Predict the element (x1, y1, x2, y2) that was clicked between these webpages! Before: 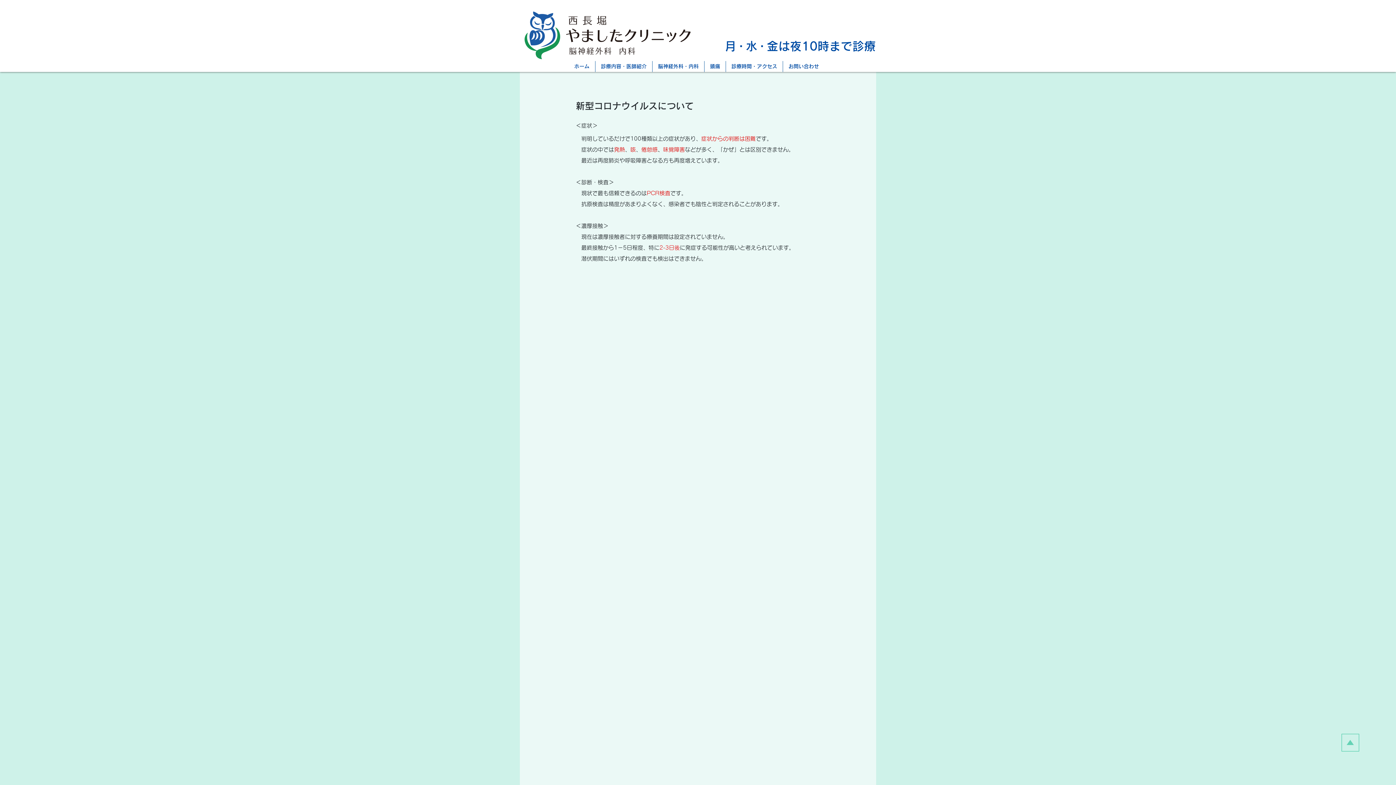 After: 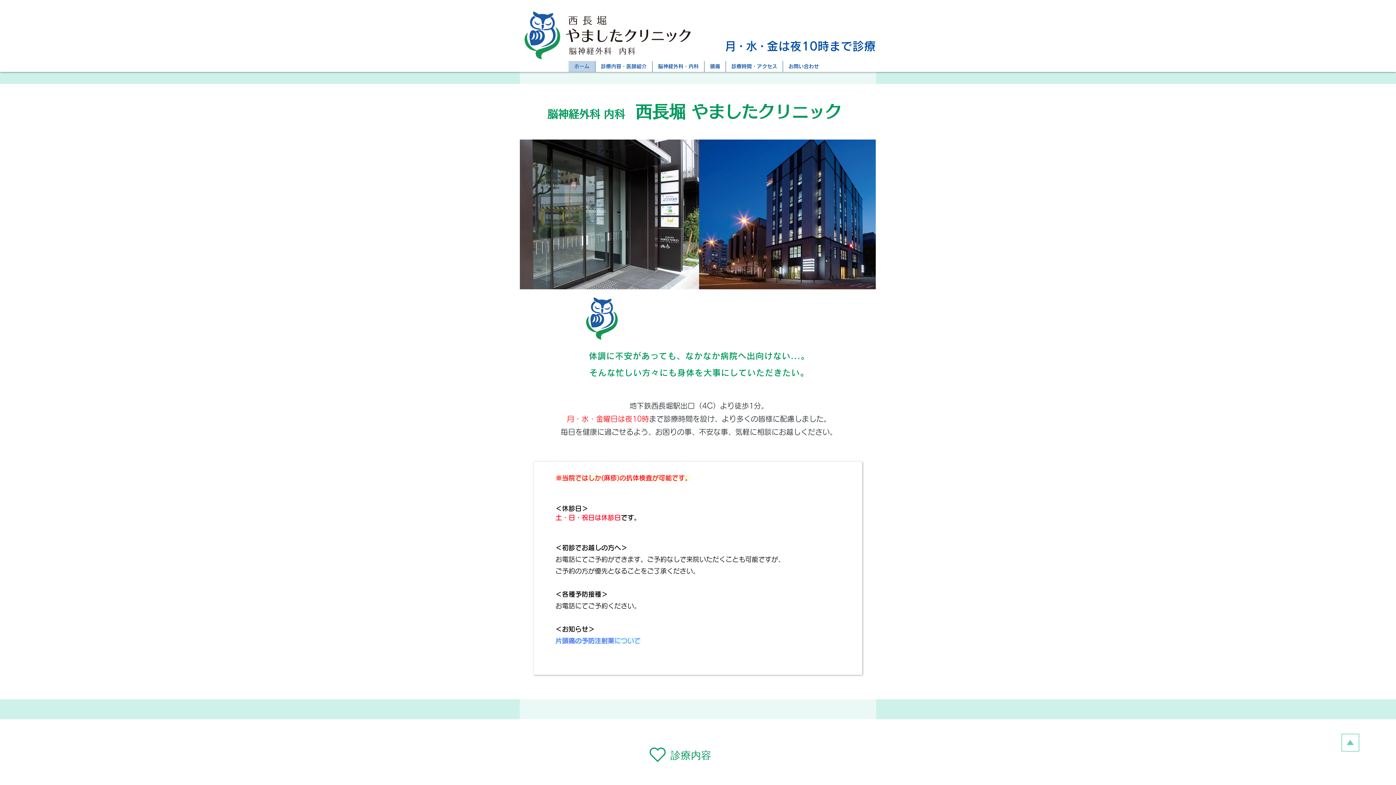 Action: label: お問い合わせ bbox: (782, 61, 824, 72)